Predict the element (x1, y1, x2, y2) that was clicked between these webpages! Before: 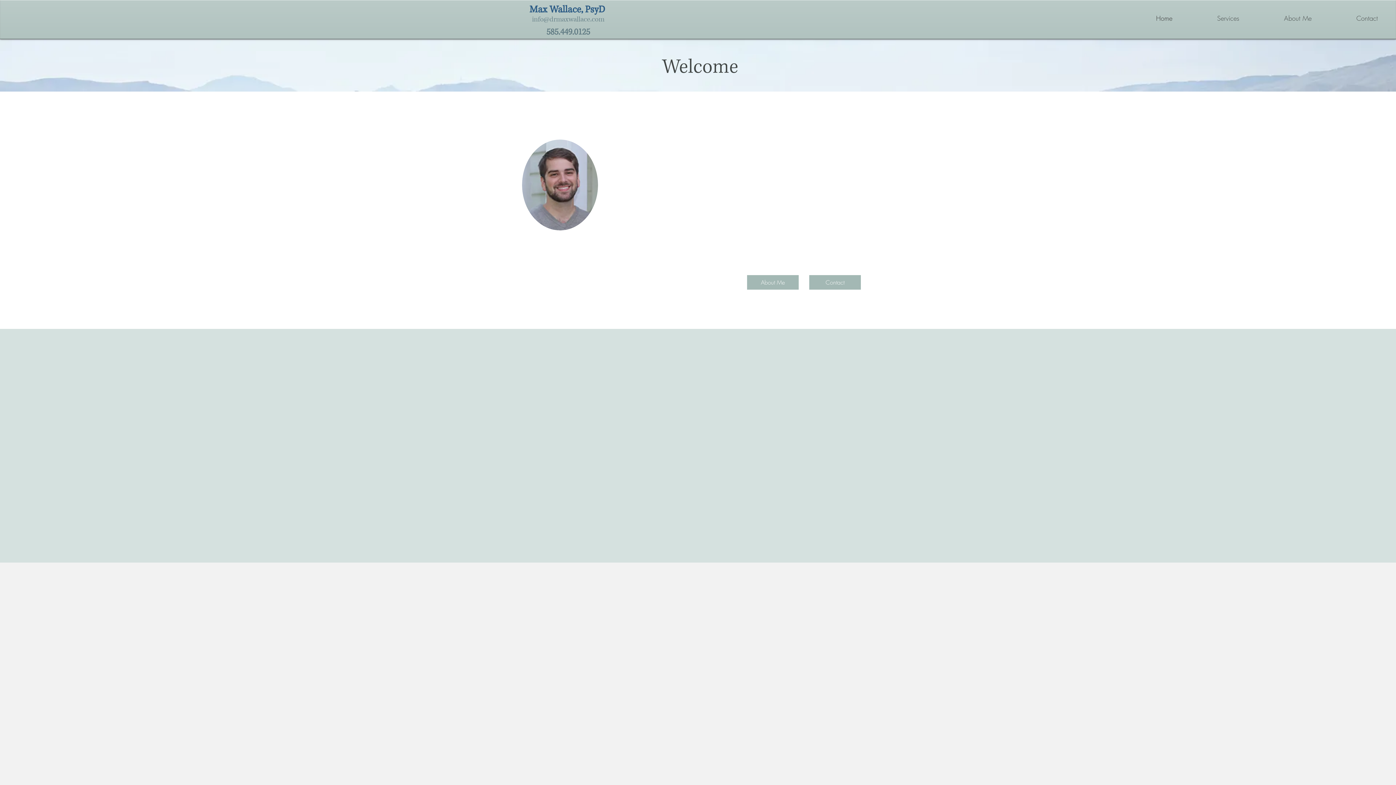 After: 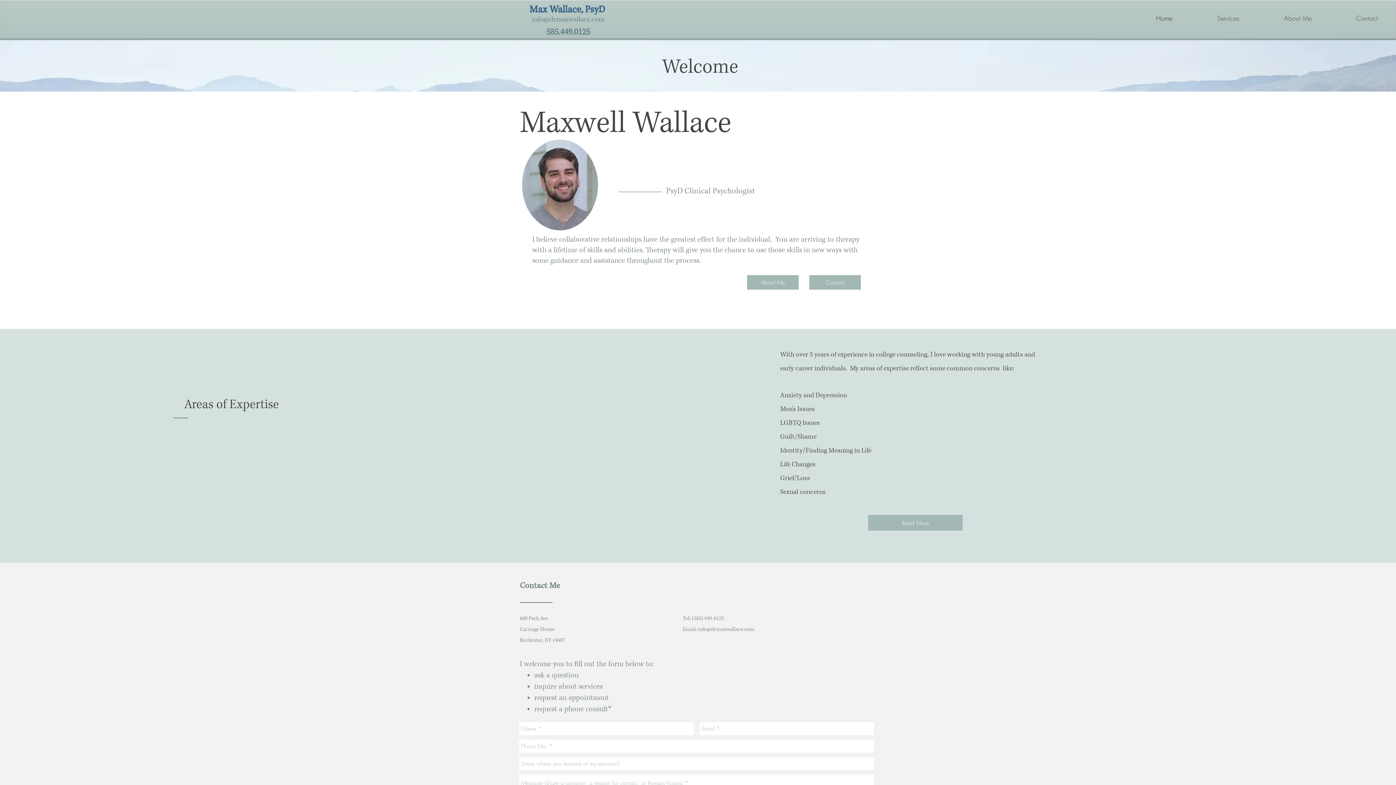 Action: label: Services bbox: (1176, 9, 1243, 27)